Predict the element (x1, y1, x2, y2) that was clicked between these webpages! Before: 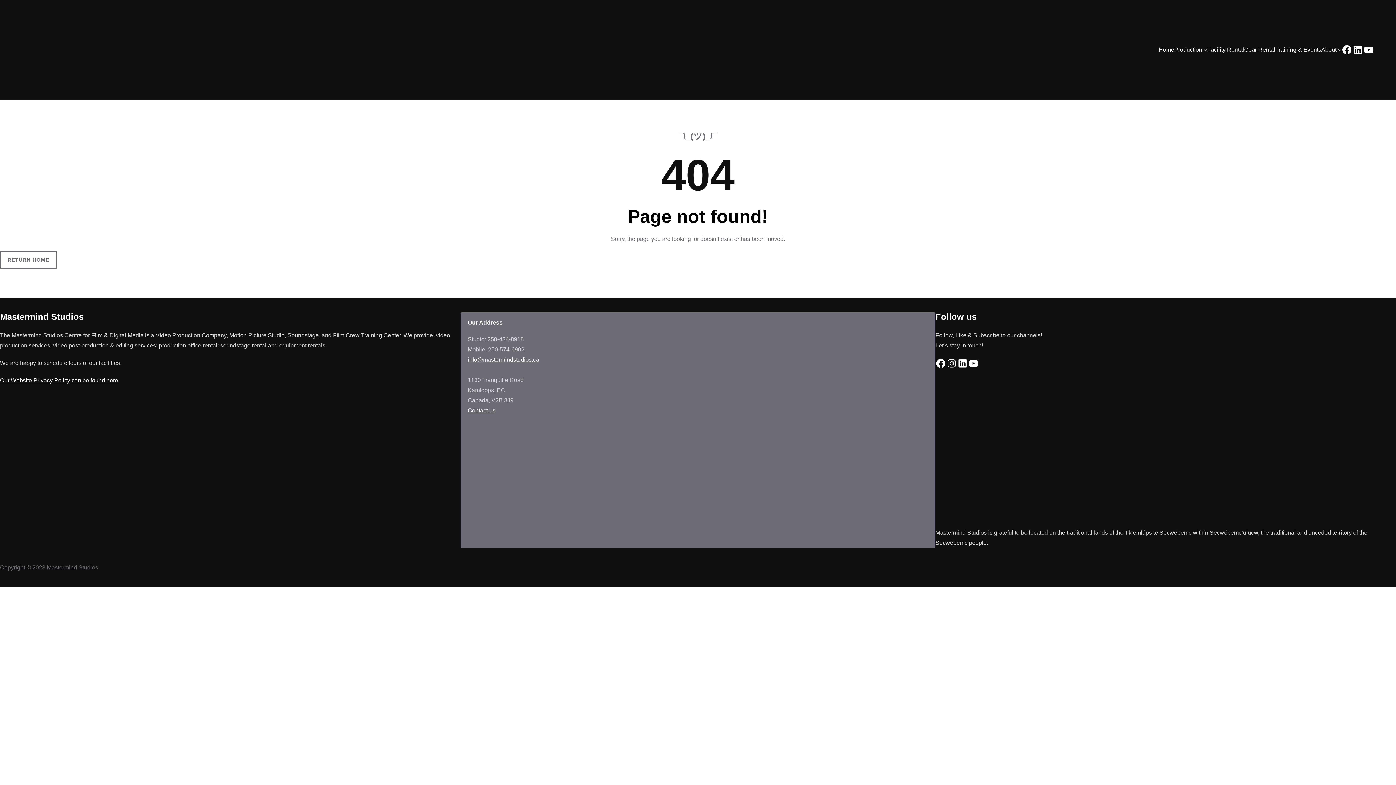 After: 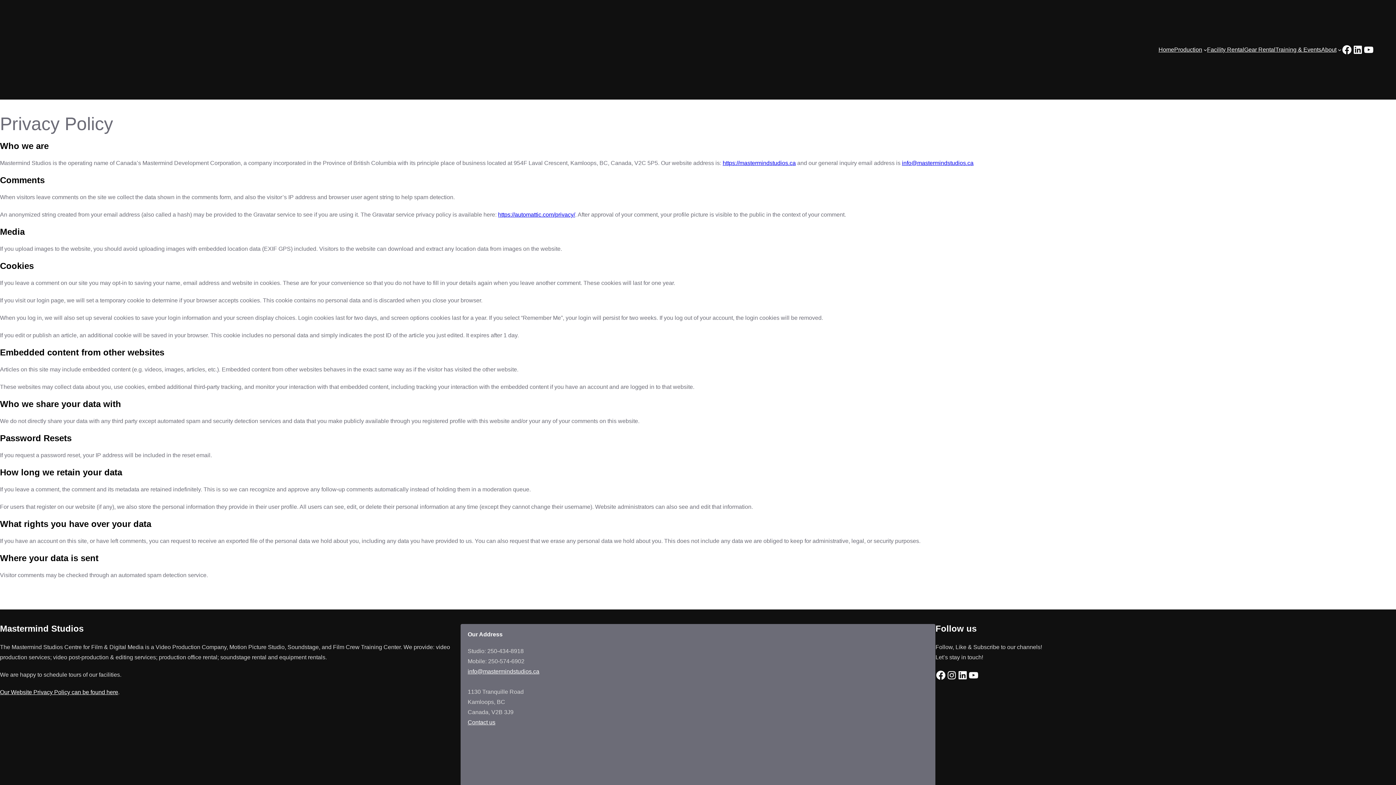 Action: label: Our Website Privacy Policy can be found here bbox: (0, 377, 118, 383)